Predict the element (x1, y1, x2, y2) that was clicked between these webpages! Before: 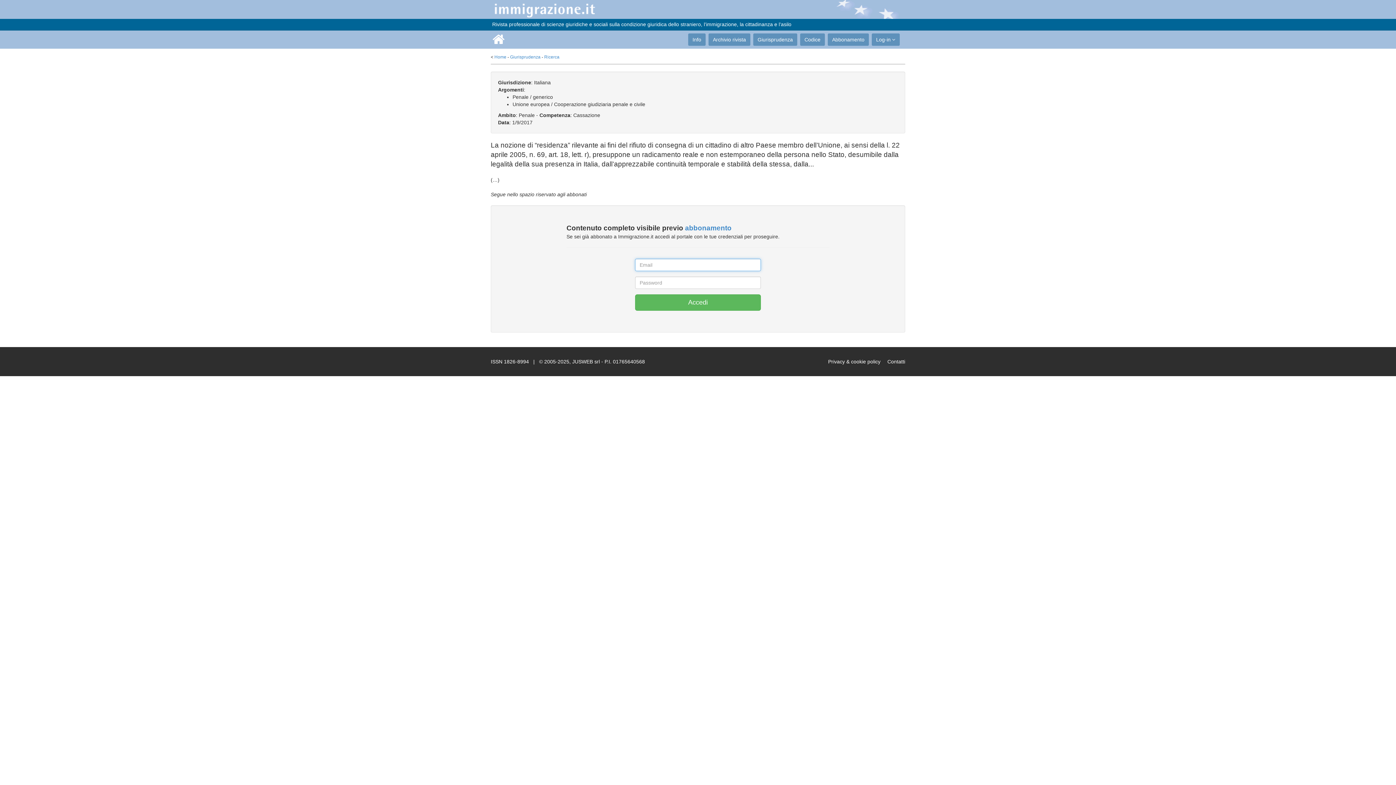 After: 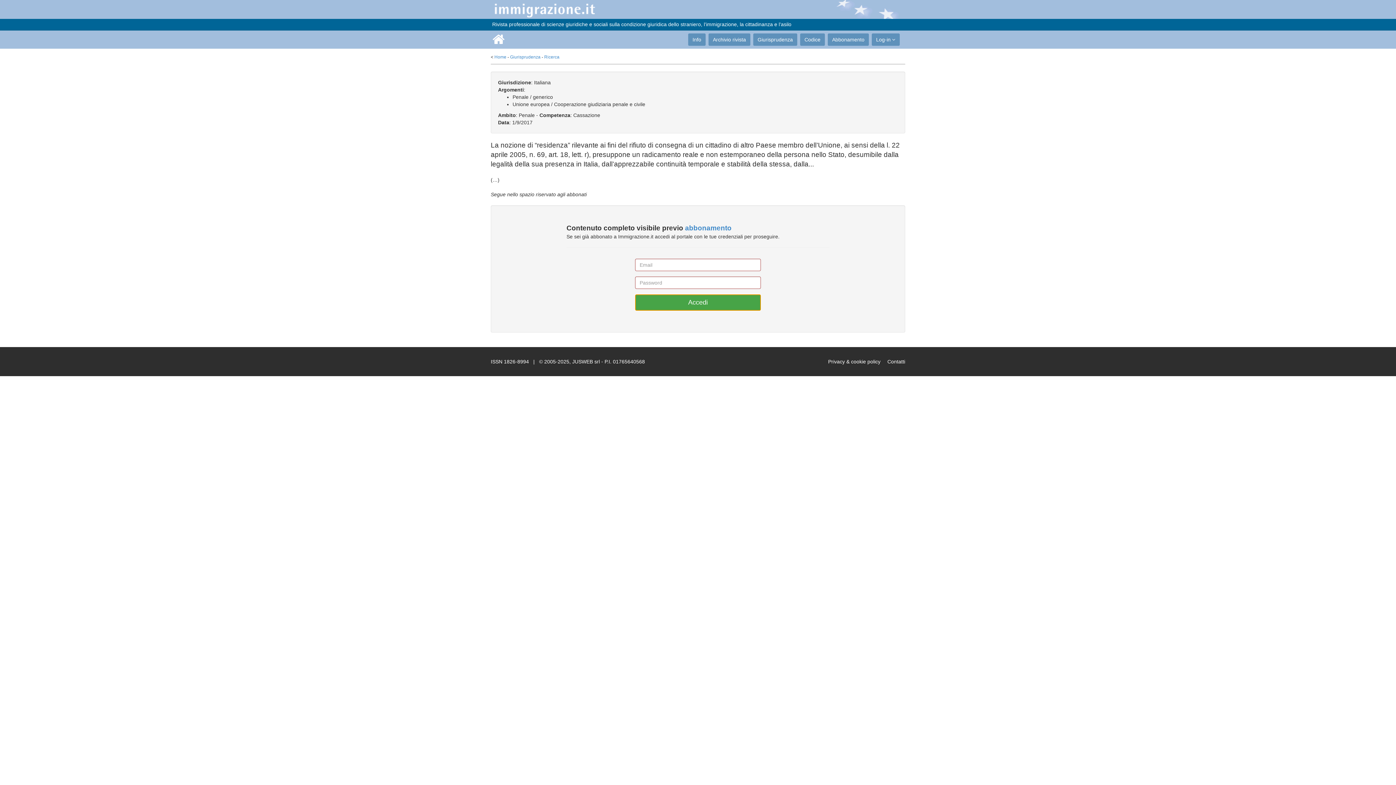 Action: bbox: (635, 294, 761, 310) label: Accedi